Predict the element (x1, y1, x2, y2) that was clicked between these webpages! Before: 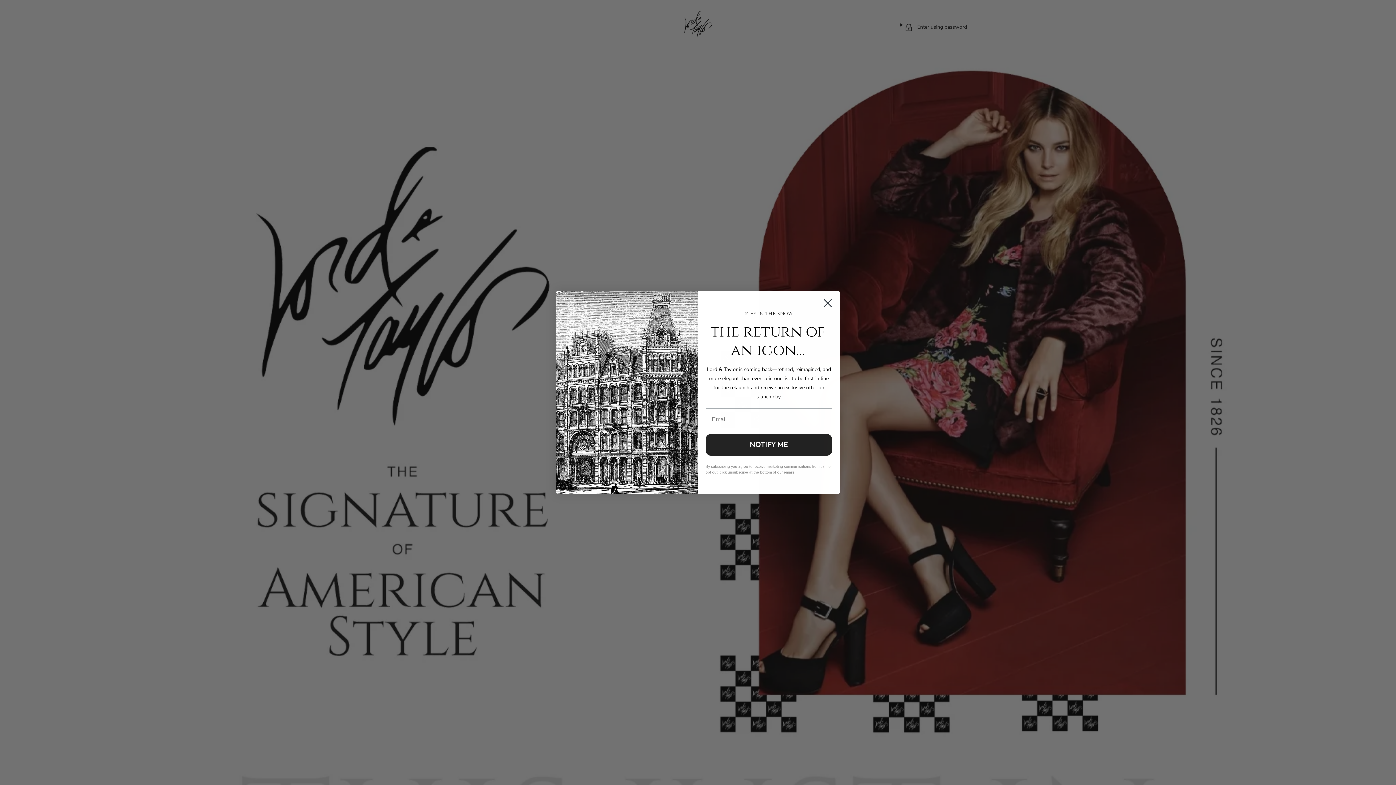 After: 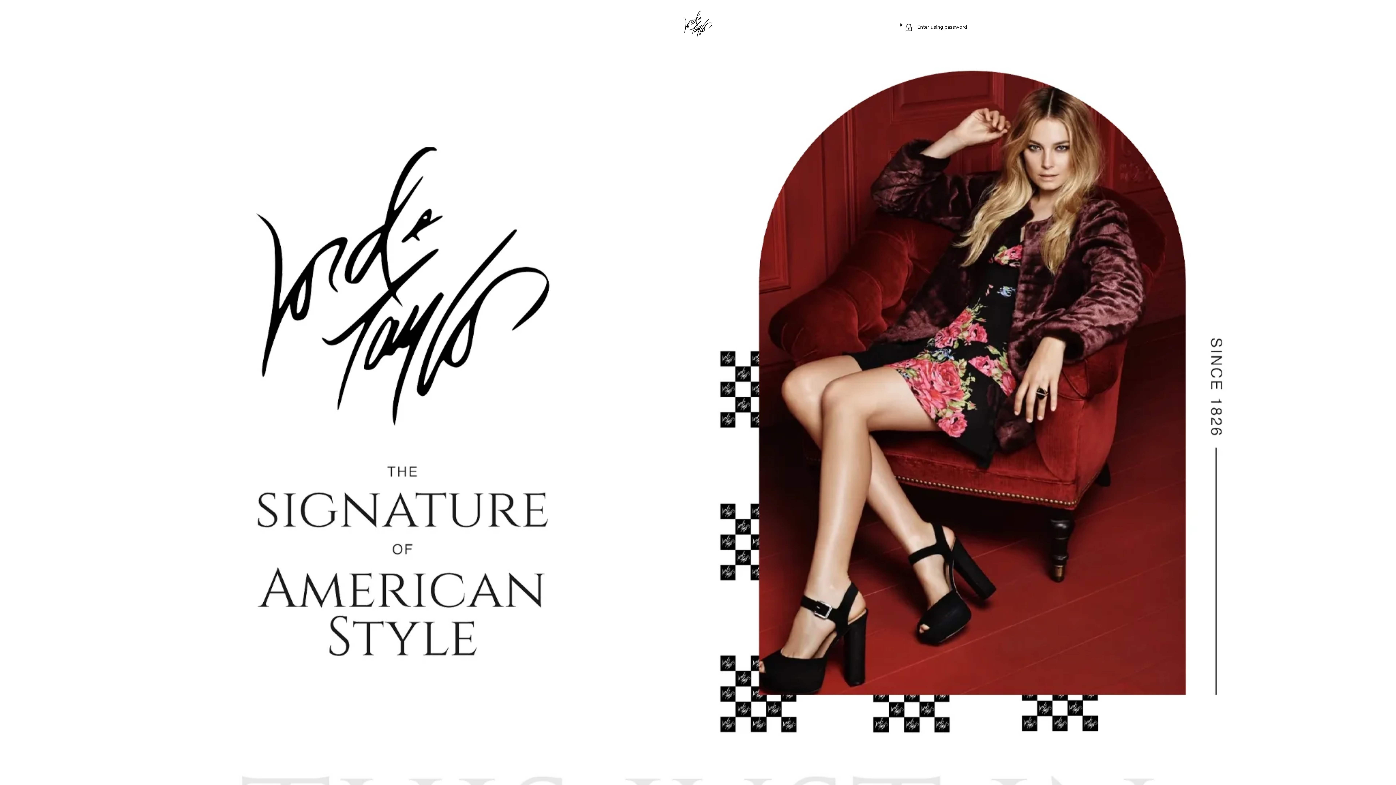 Action: bbox: (818, 294, 837, 312) label: Close dialog